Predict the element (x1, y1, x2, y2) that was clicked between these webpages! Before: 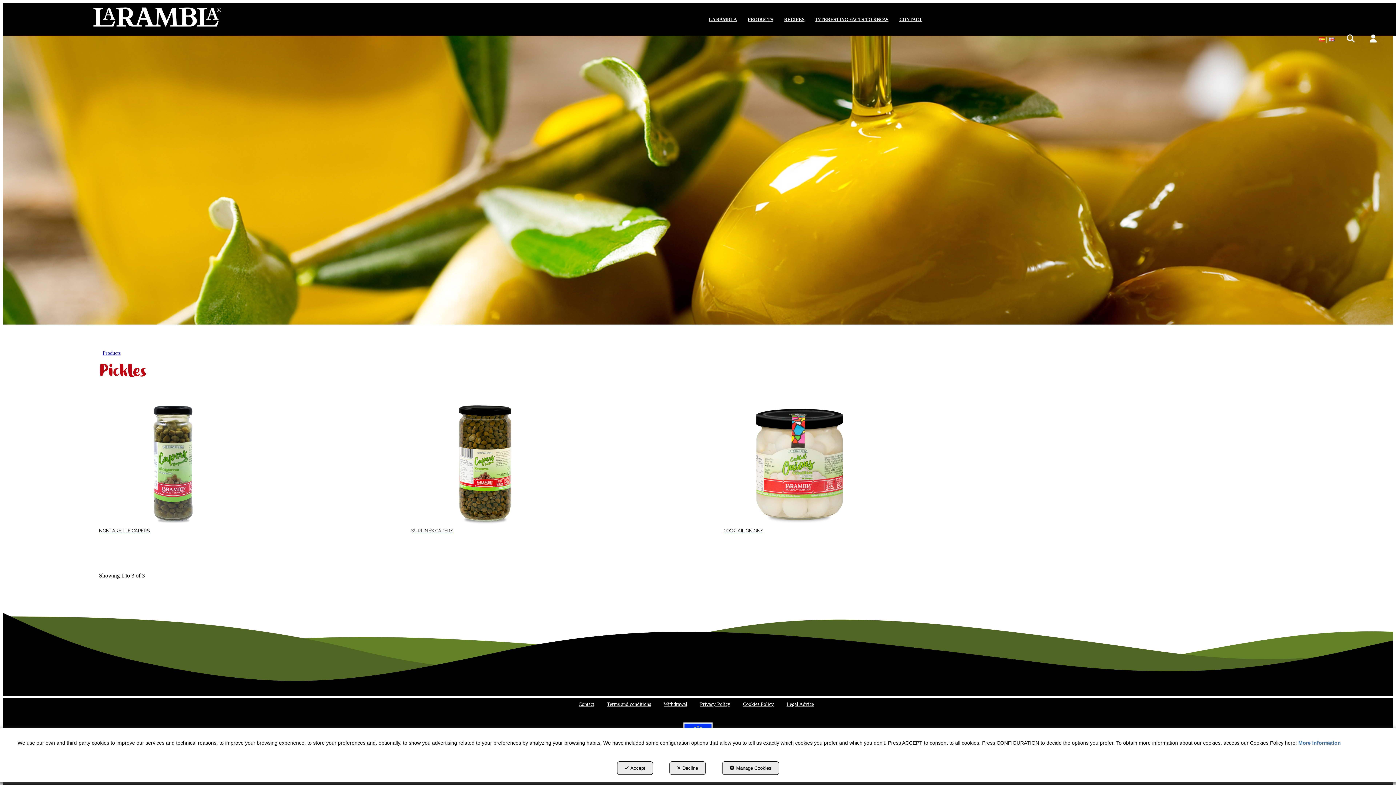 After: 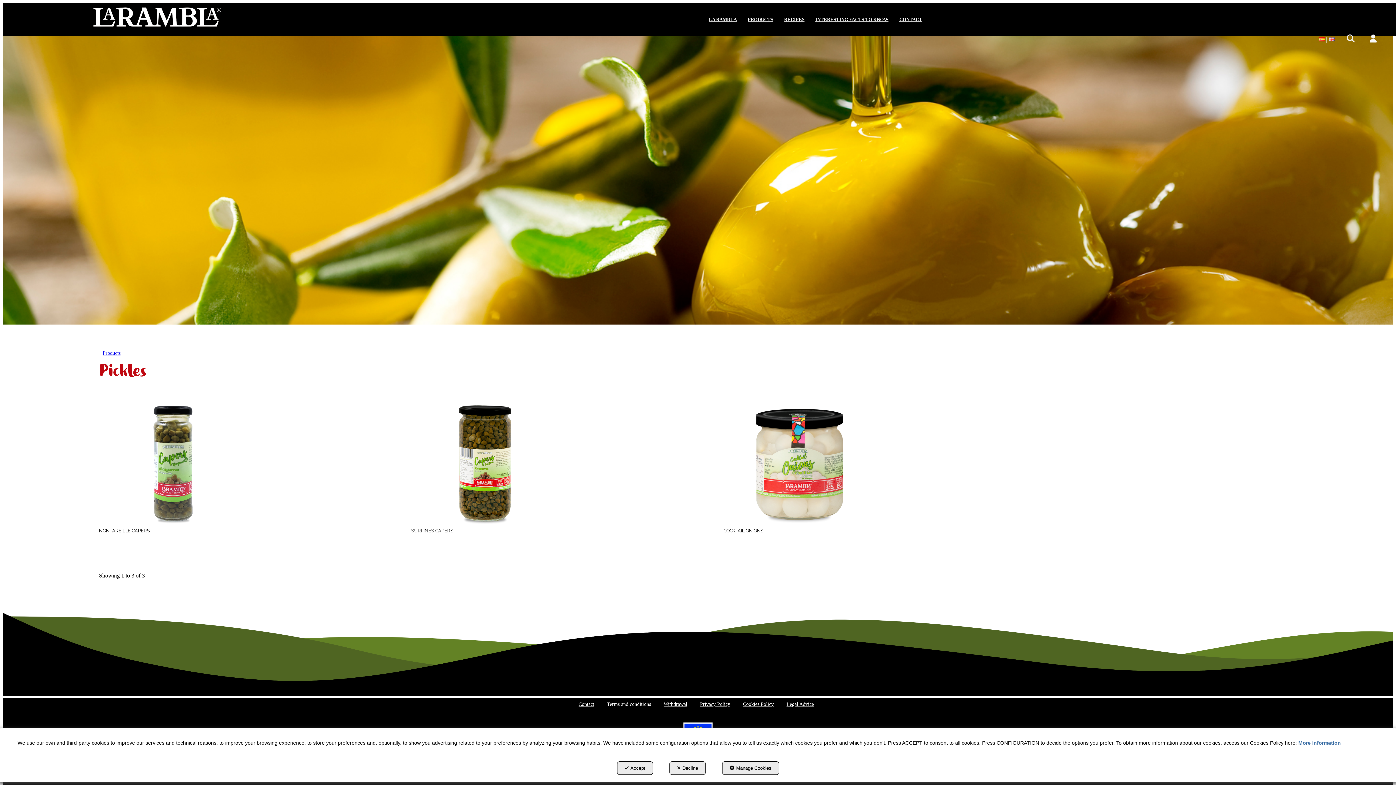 Action: bbox: (601, 698, 656, 711) label: Terms and conditions